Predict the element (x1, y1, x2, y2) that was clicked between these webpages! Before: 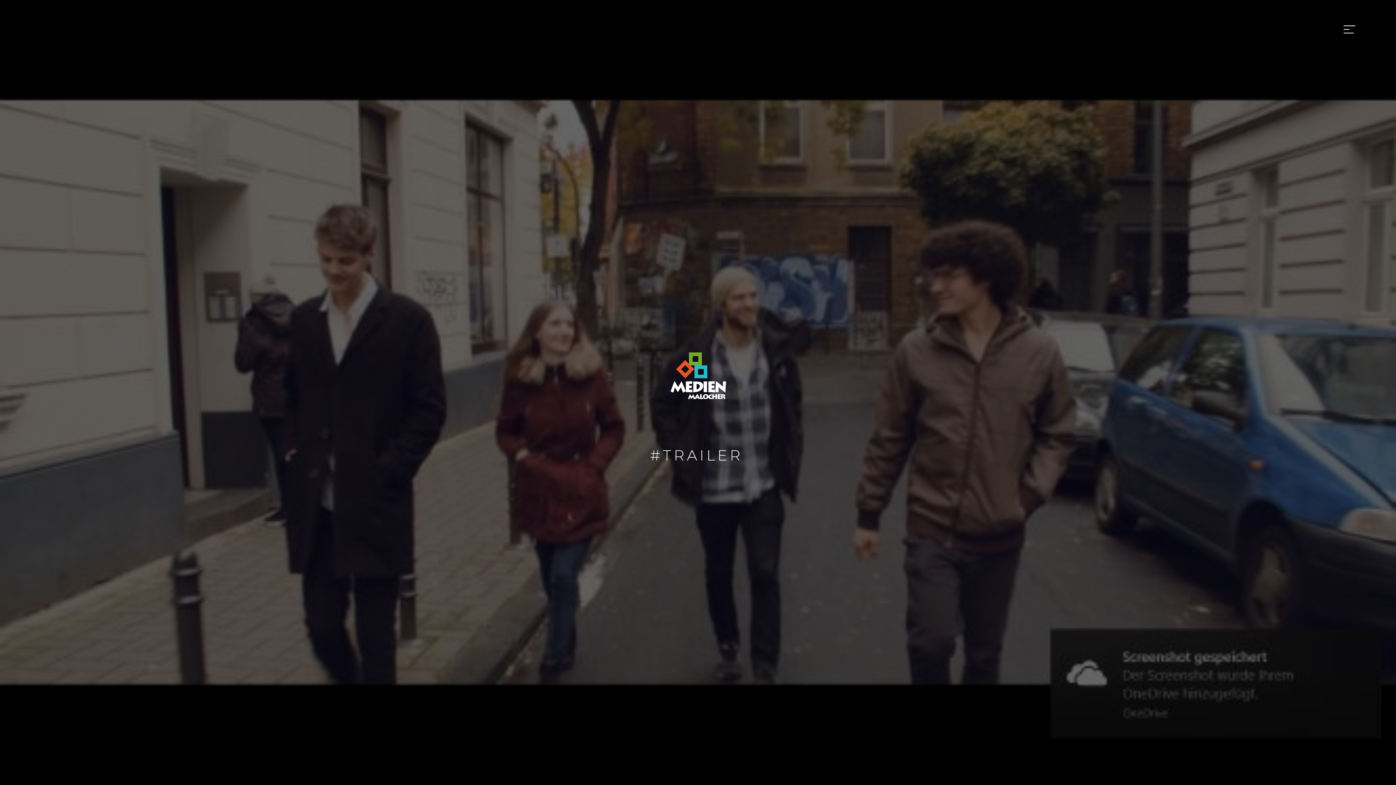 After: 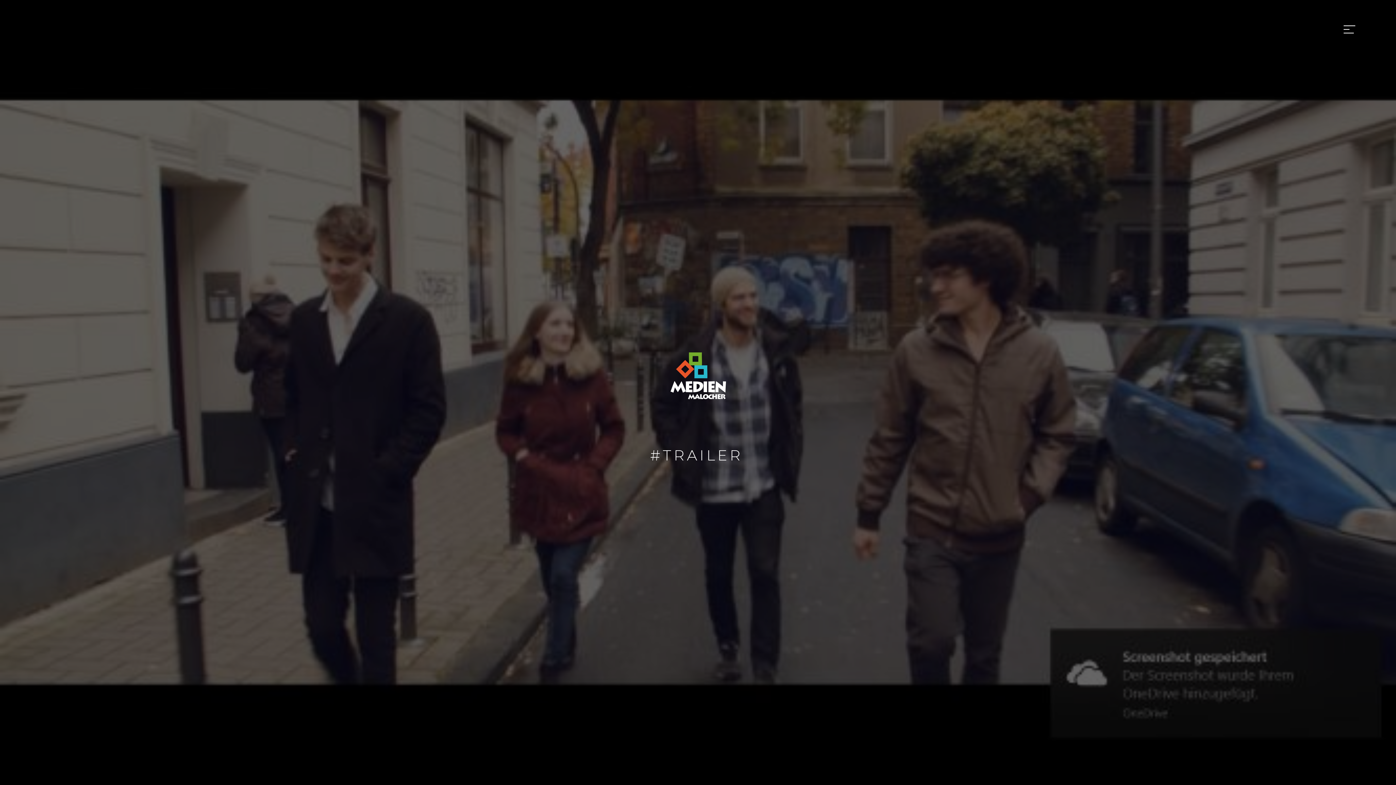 Action: label: TRAILER bbox: (650, 446, 743, 464)